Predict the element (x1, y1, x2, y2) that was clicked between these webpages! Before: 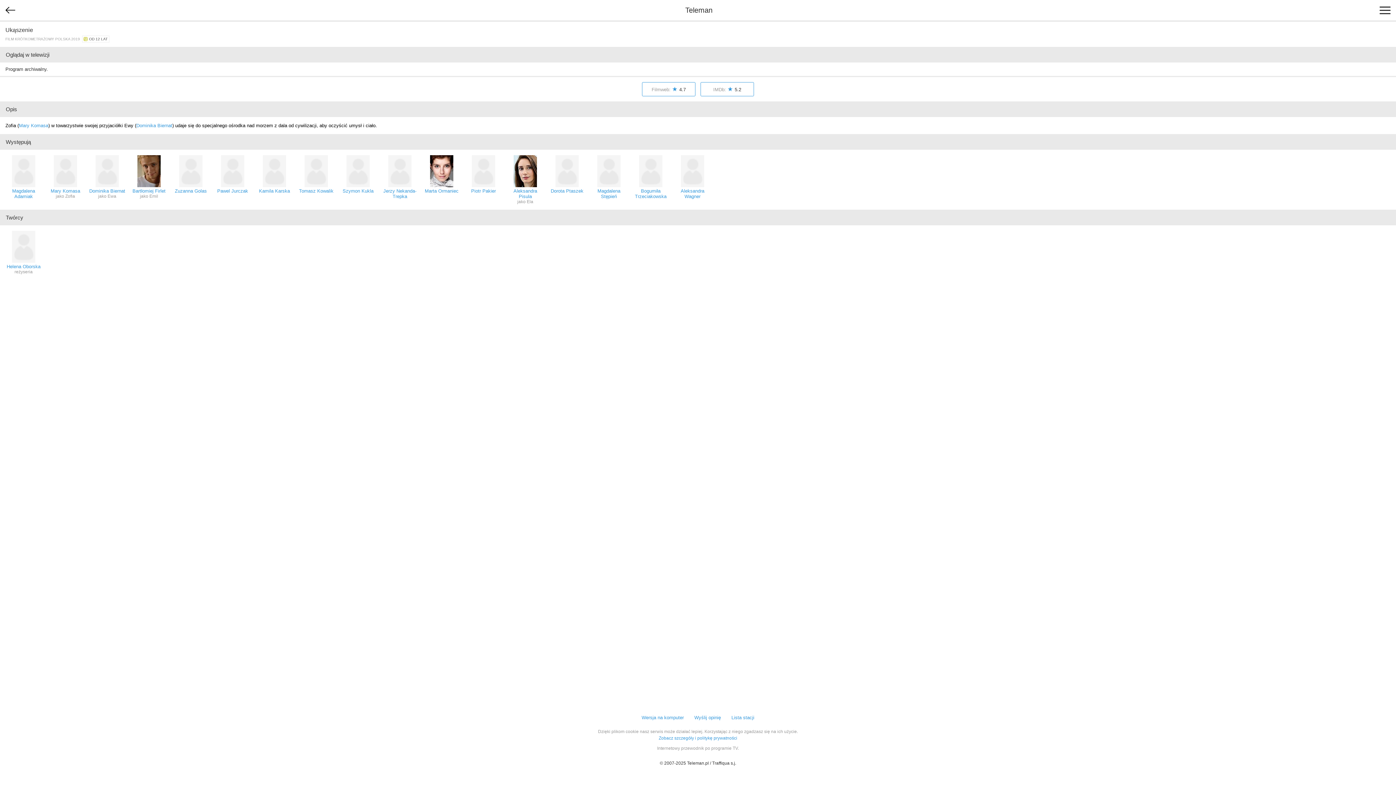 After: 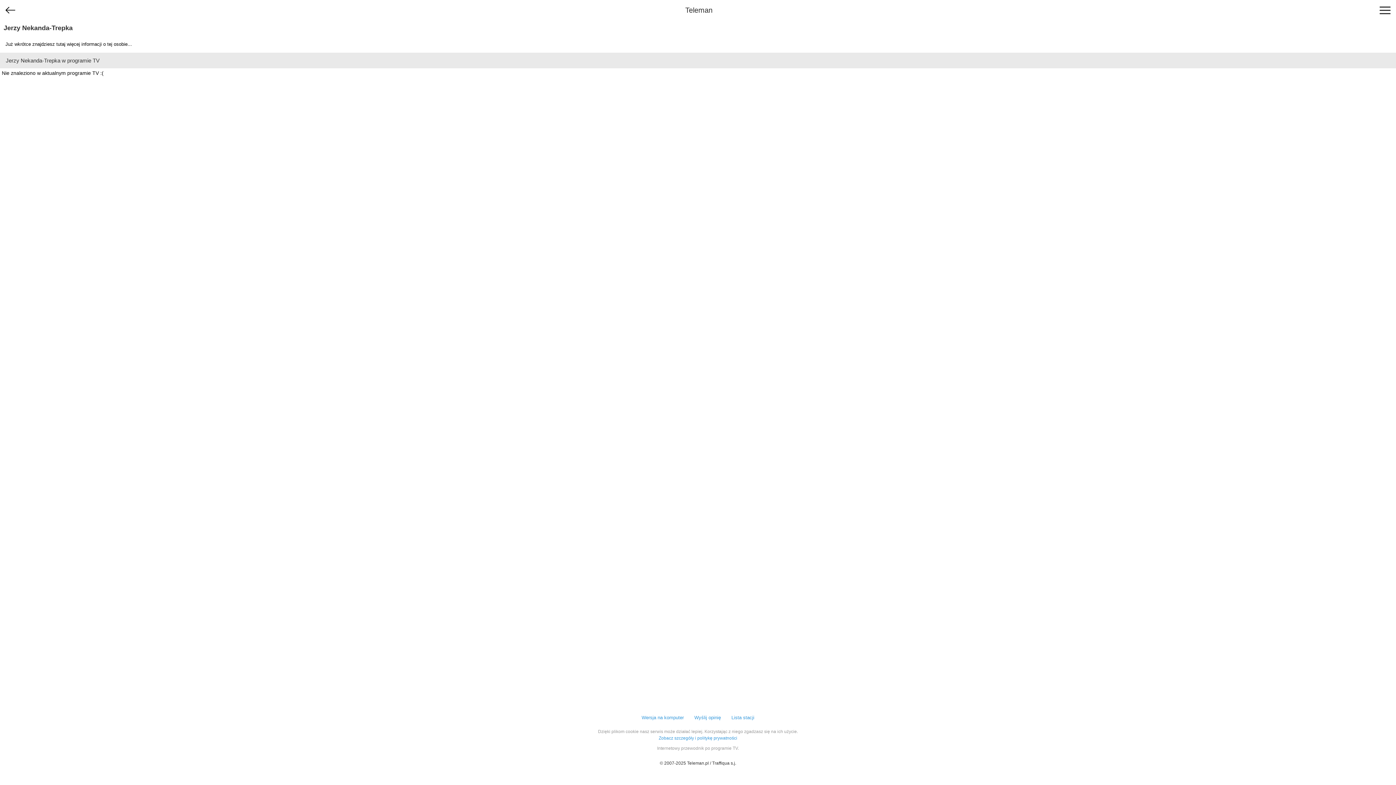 Action: bbox: (381, 155, 418, 204) label: Jerzy Nekanda-Trepka